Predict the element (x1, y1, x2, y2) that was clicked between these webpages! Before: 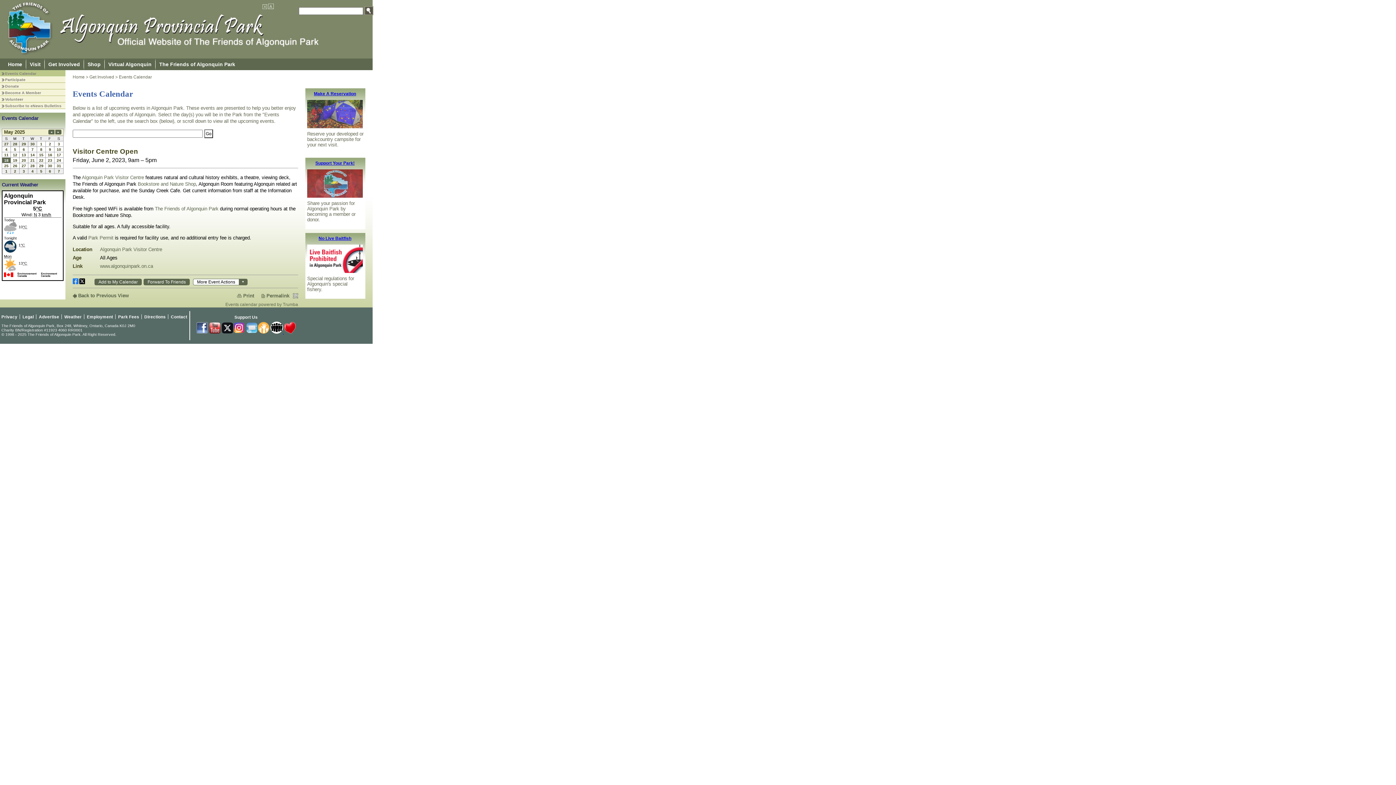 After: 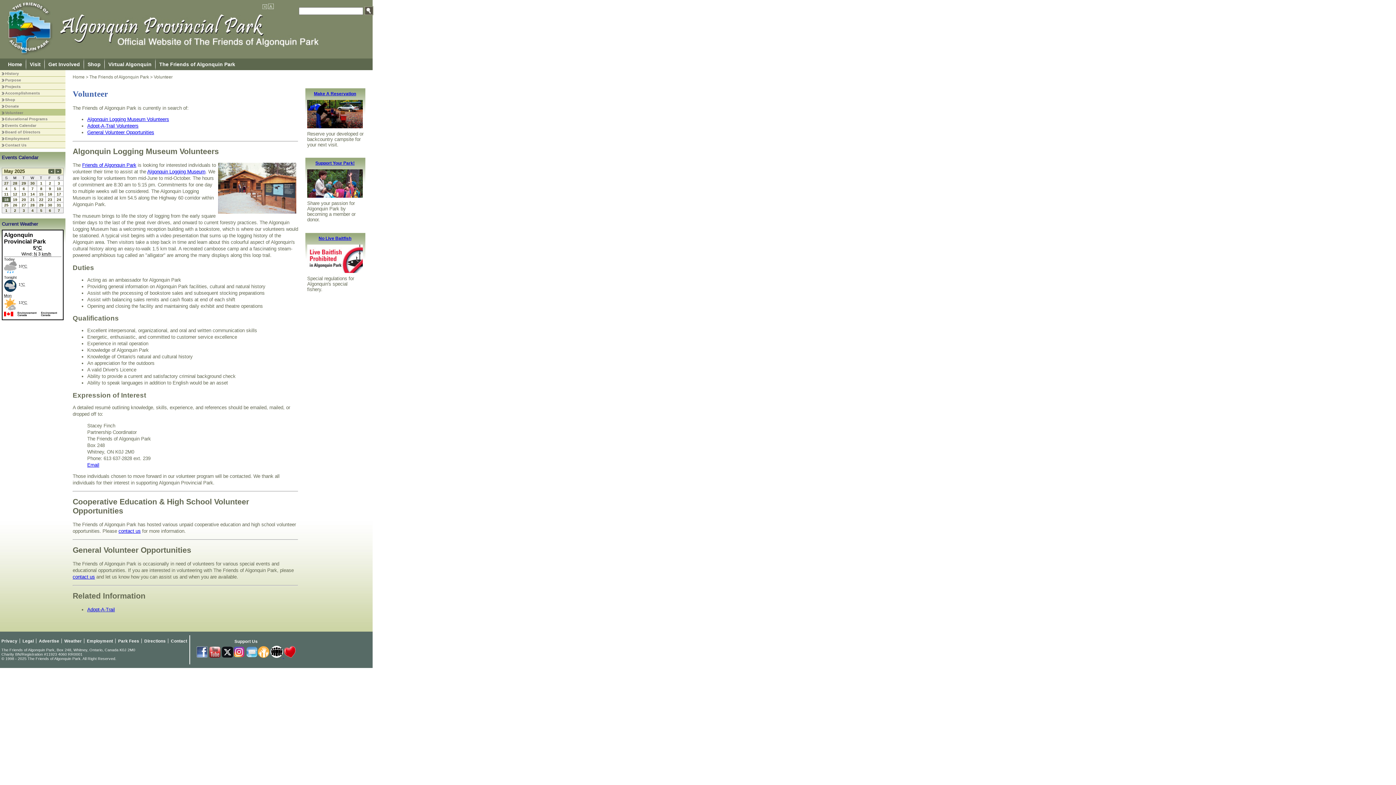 Action: bbox: (257, 329, 269, 334)